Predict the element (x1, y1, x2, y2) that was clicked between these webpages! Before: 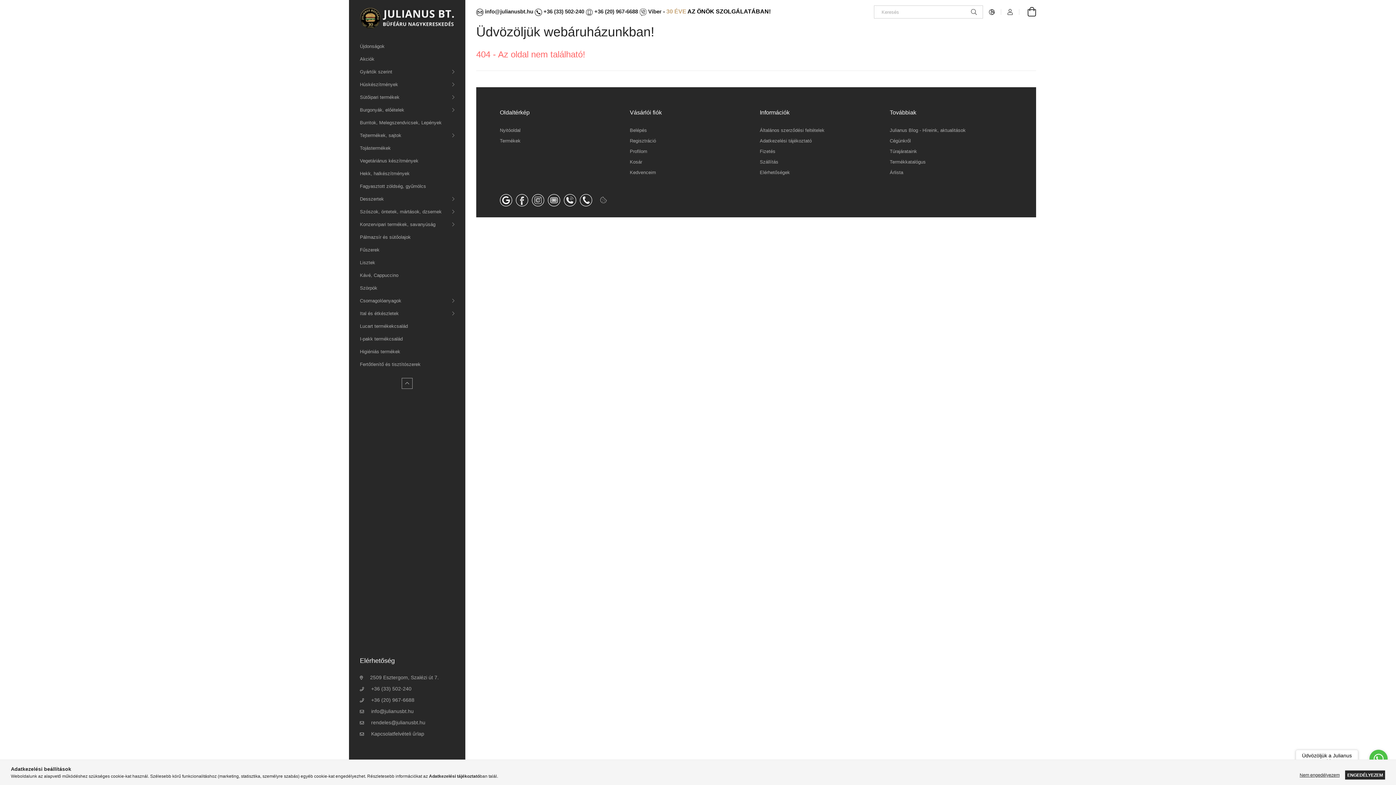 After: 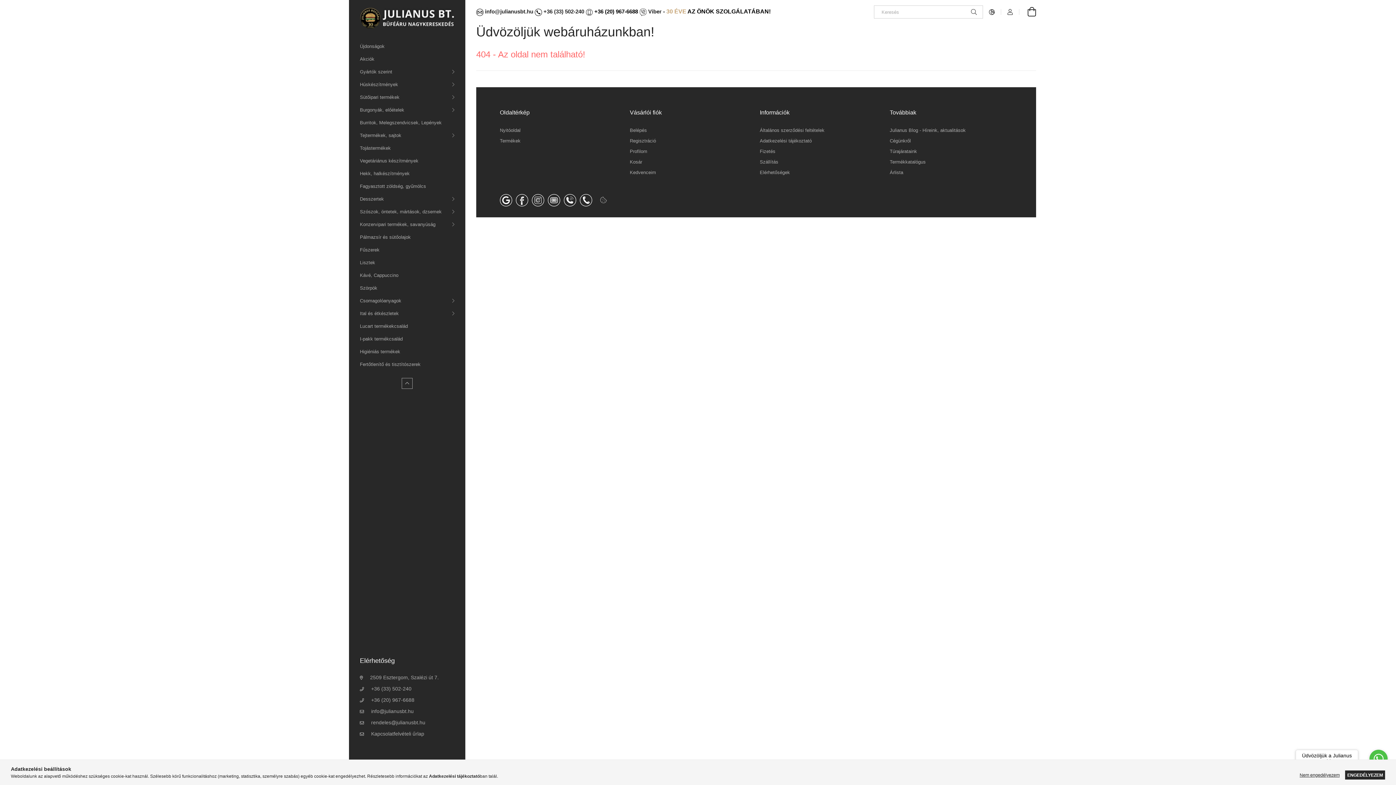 Action: bbox: (593, 8, 638, 14) label:  +36 (20) 967-6688